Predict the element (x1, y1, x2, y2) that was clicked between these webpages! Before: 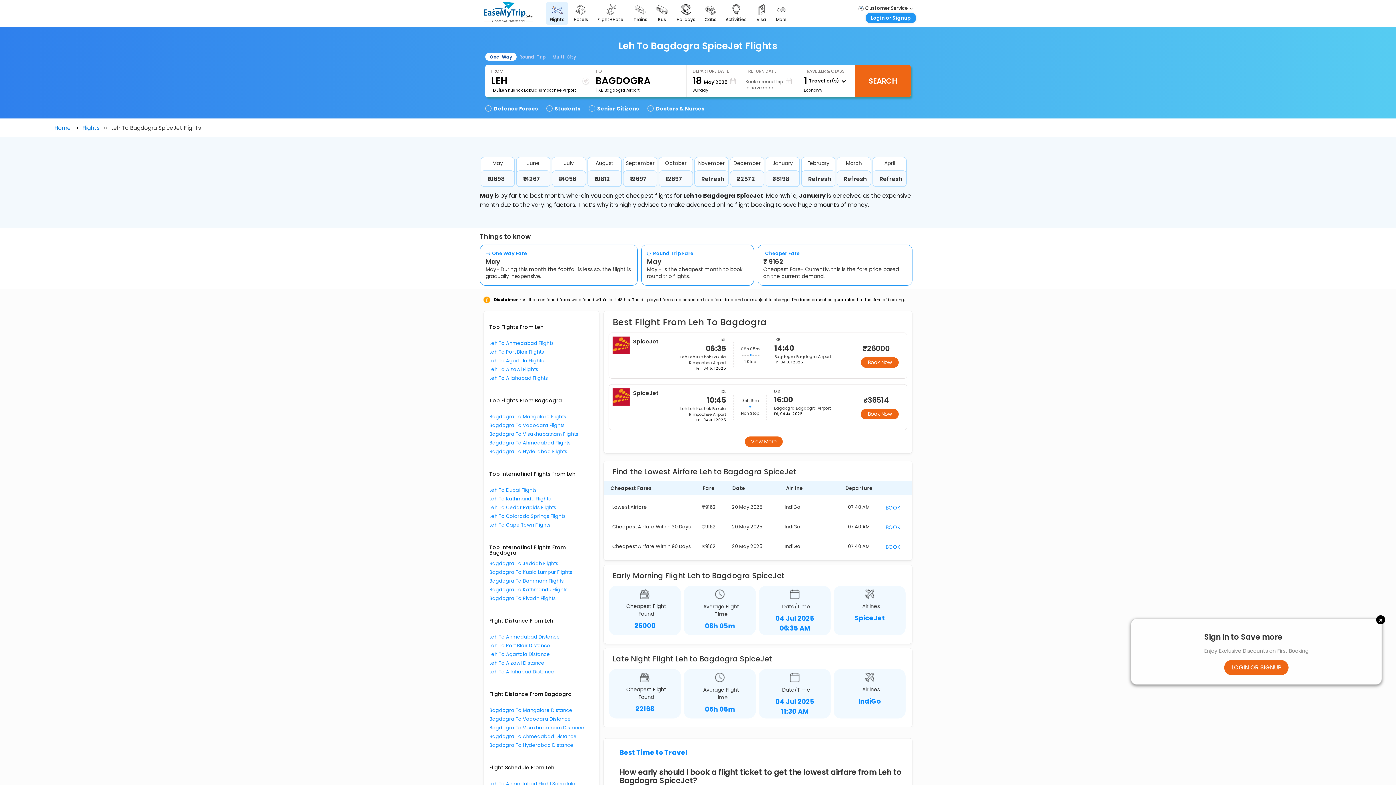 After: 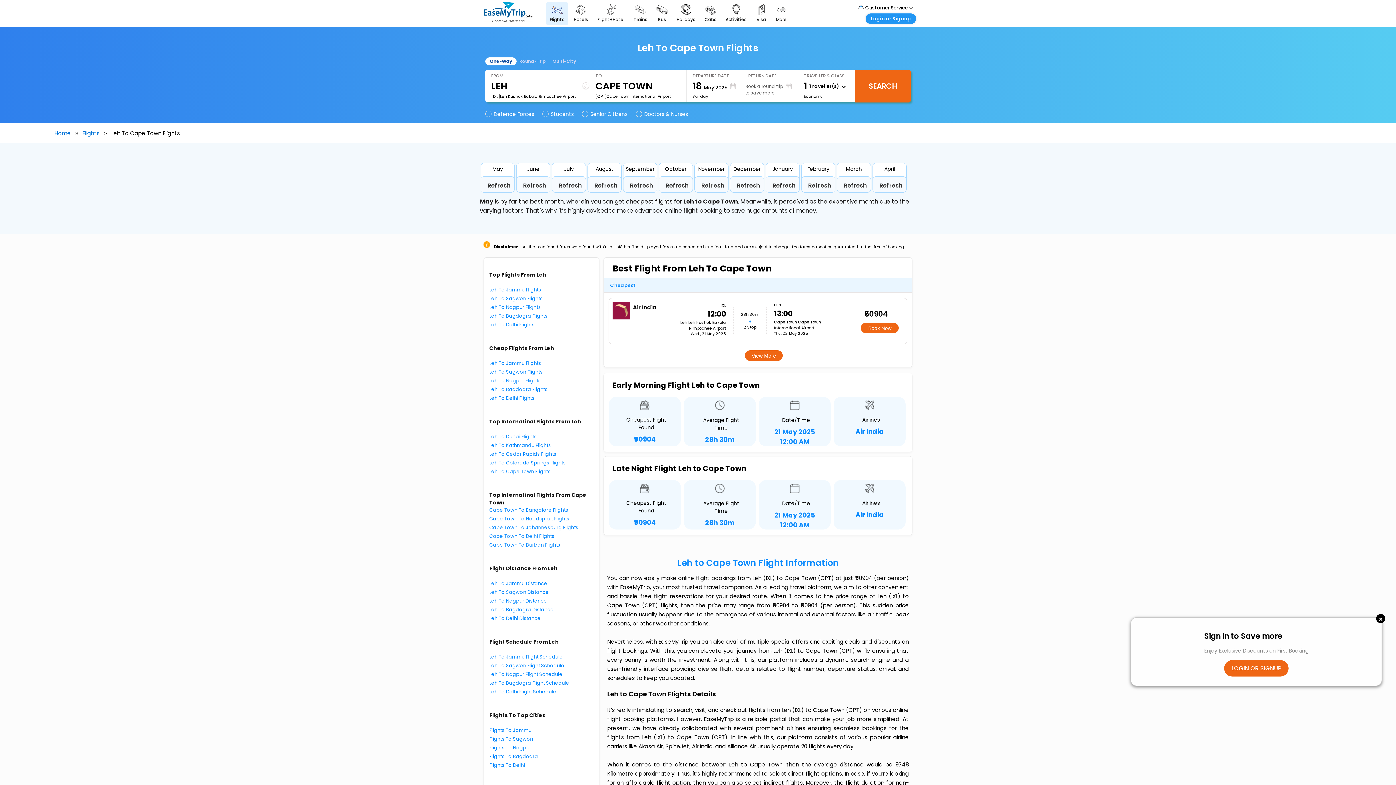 Action: bbox: (489, 521, 550, 528) label: Leh To Cape Town Flights